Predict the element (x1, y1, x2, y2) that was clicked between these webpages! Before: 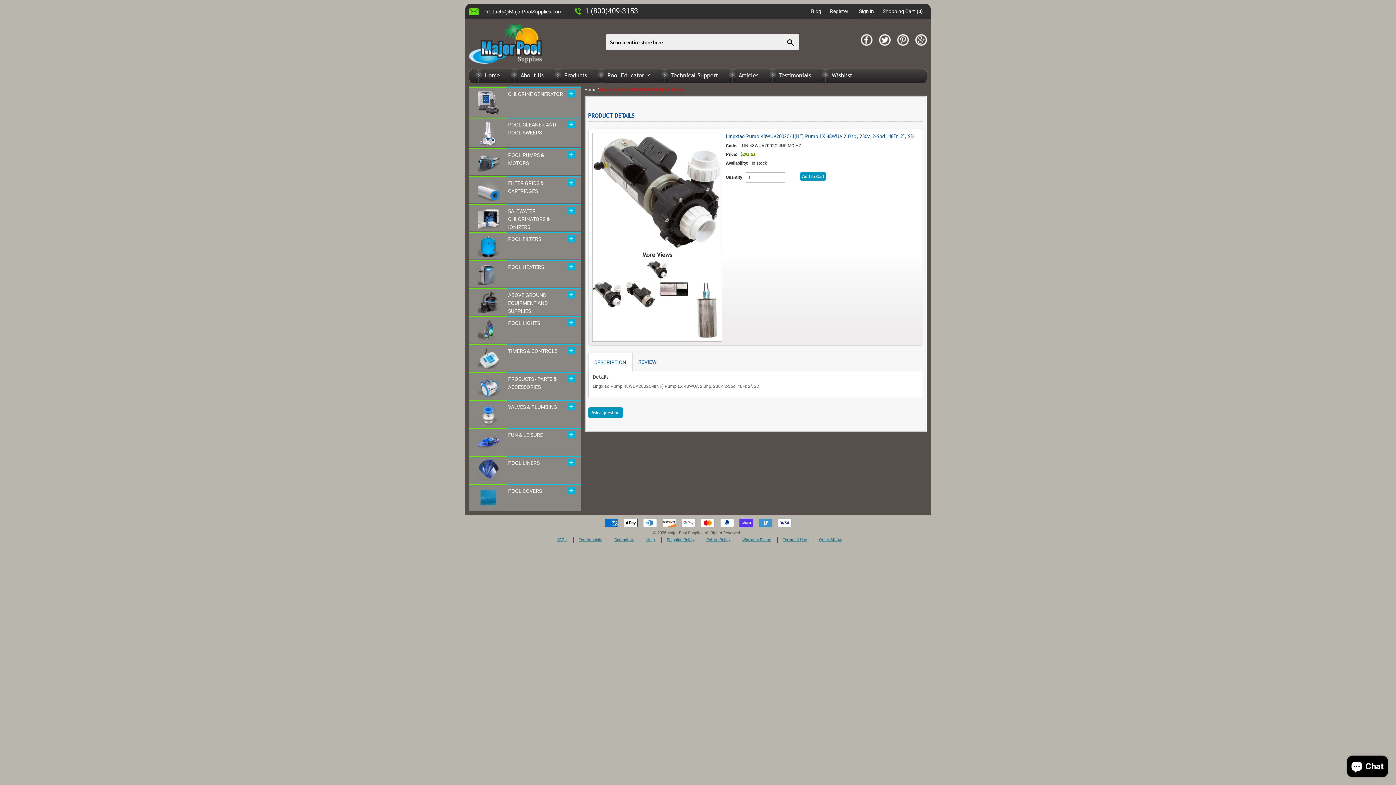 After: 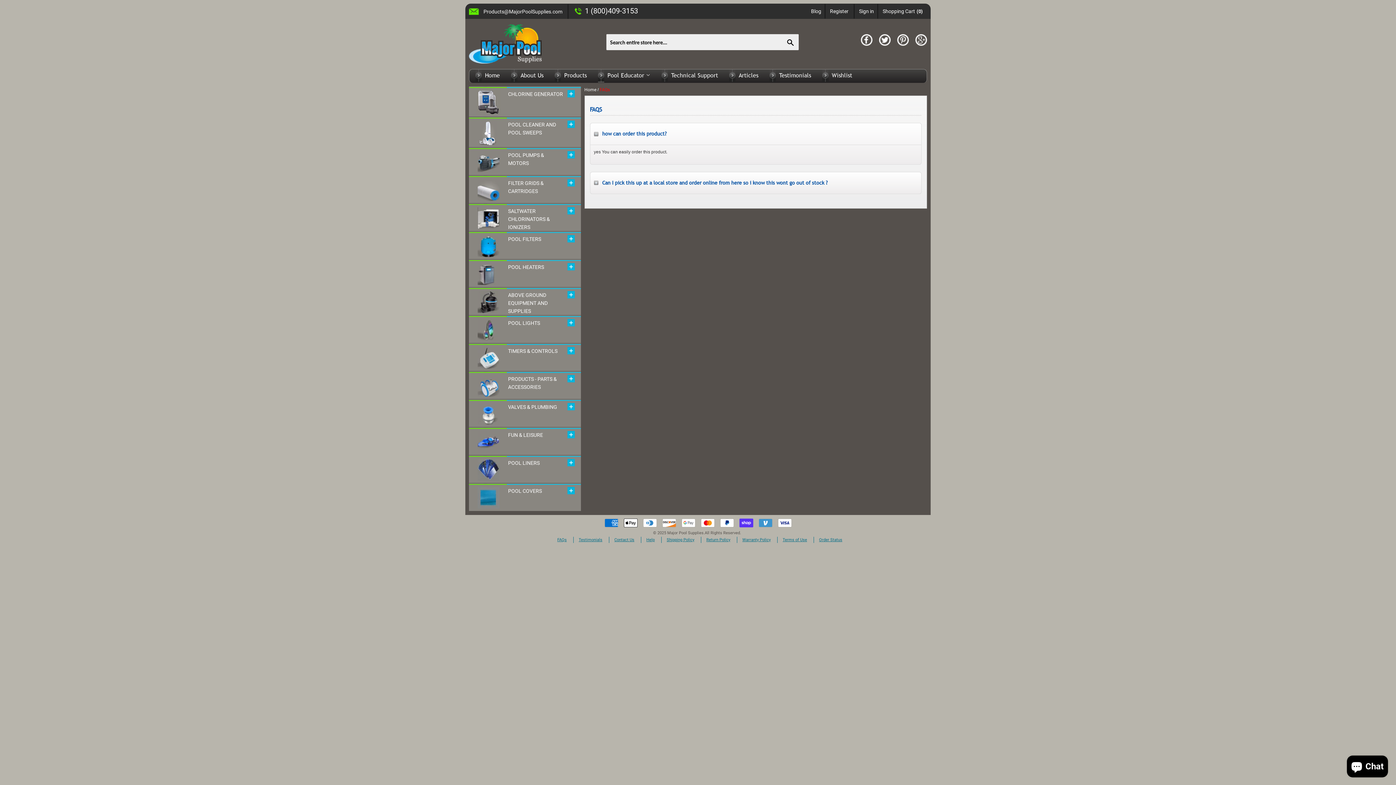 Action: bbox: (557, 537, 566, 542) label: FAQs